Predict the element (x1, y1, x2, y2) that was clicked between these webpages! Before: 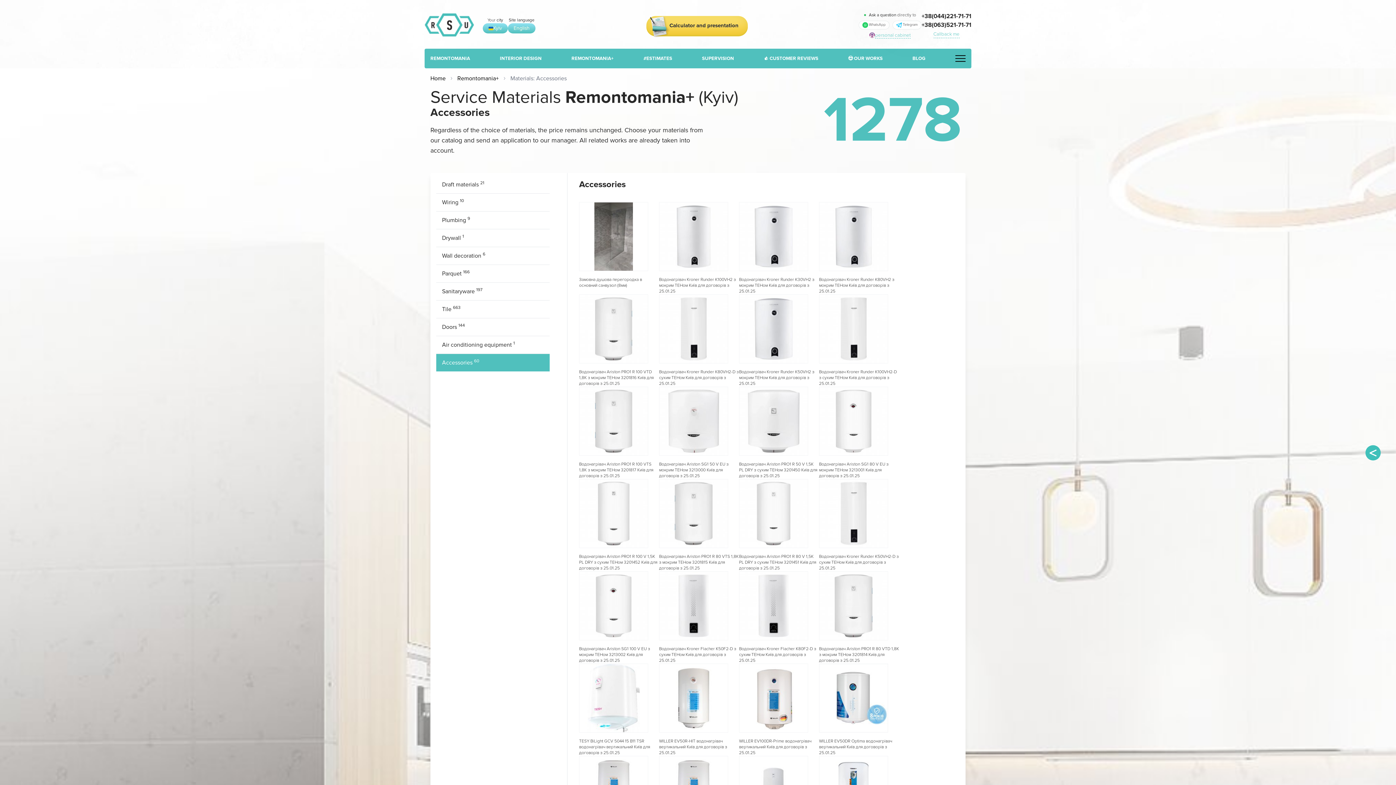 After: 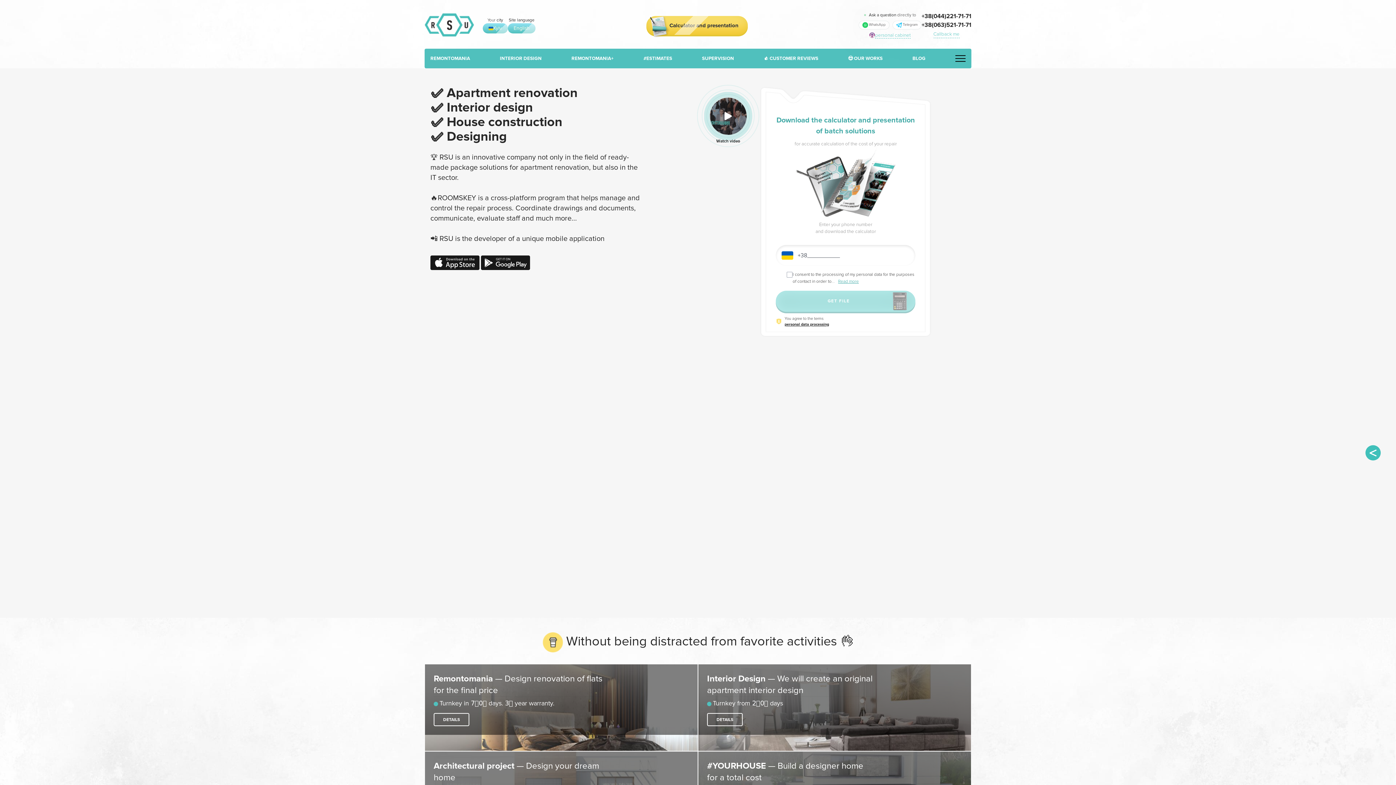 Action: bbox: (424, 21, 474, 28)